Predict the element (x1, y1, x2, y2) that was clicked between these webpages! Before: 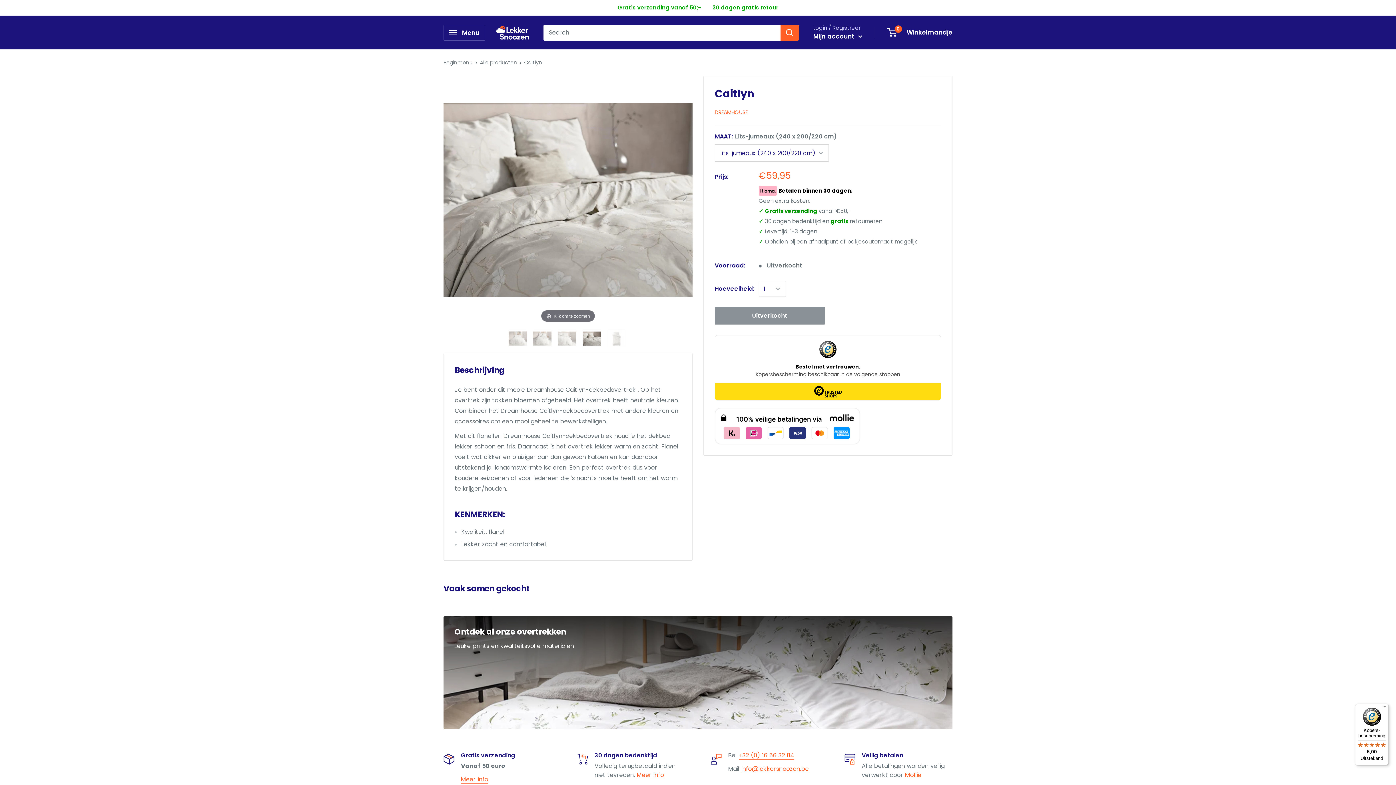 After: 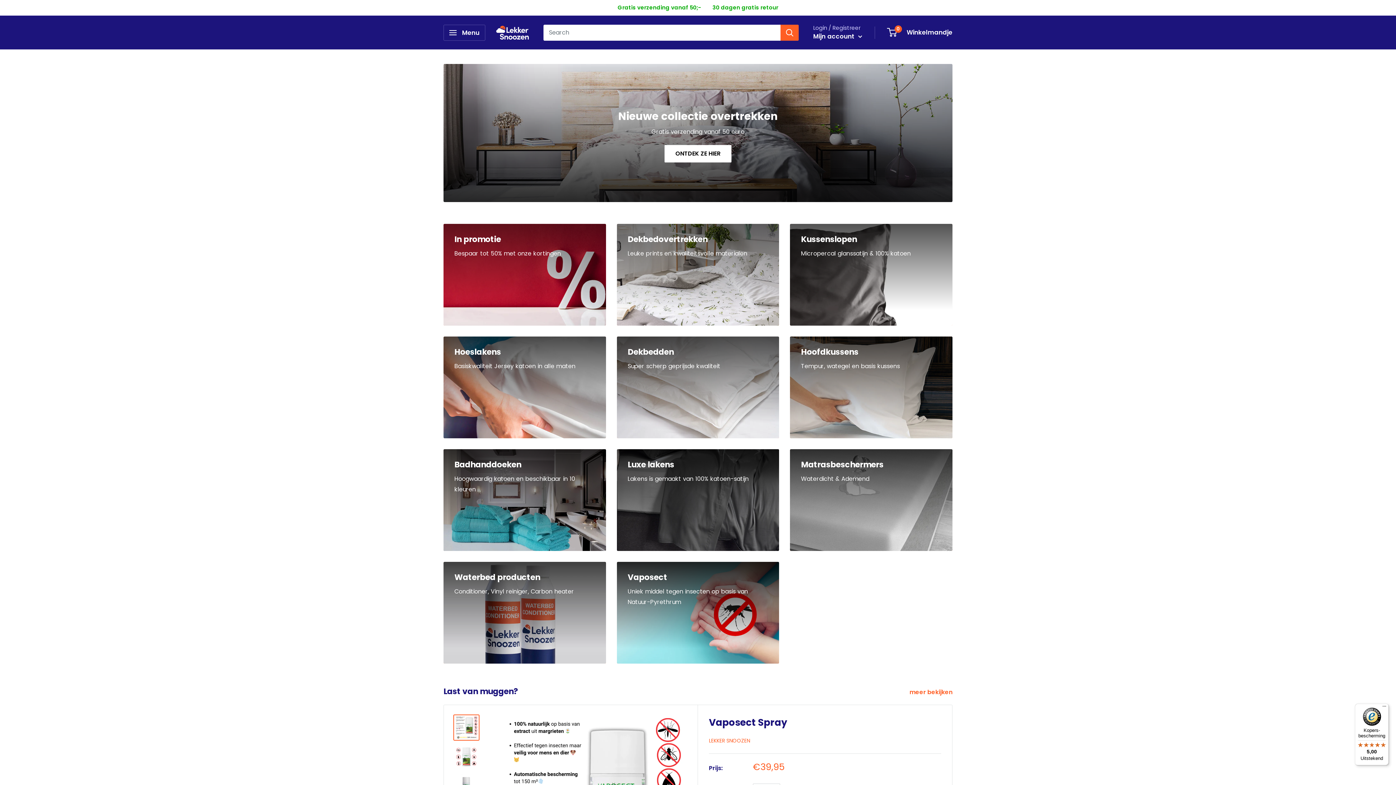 Action: bbox: (617, 0, 778, 15) label: Gratis verzending vanaf 50;-‎ ‎ ‎ ‎ ‎ ‎ ‎ ‎ 30 dagen gratis retour